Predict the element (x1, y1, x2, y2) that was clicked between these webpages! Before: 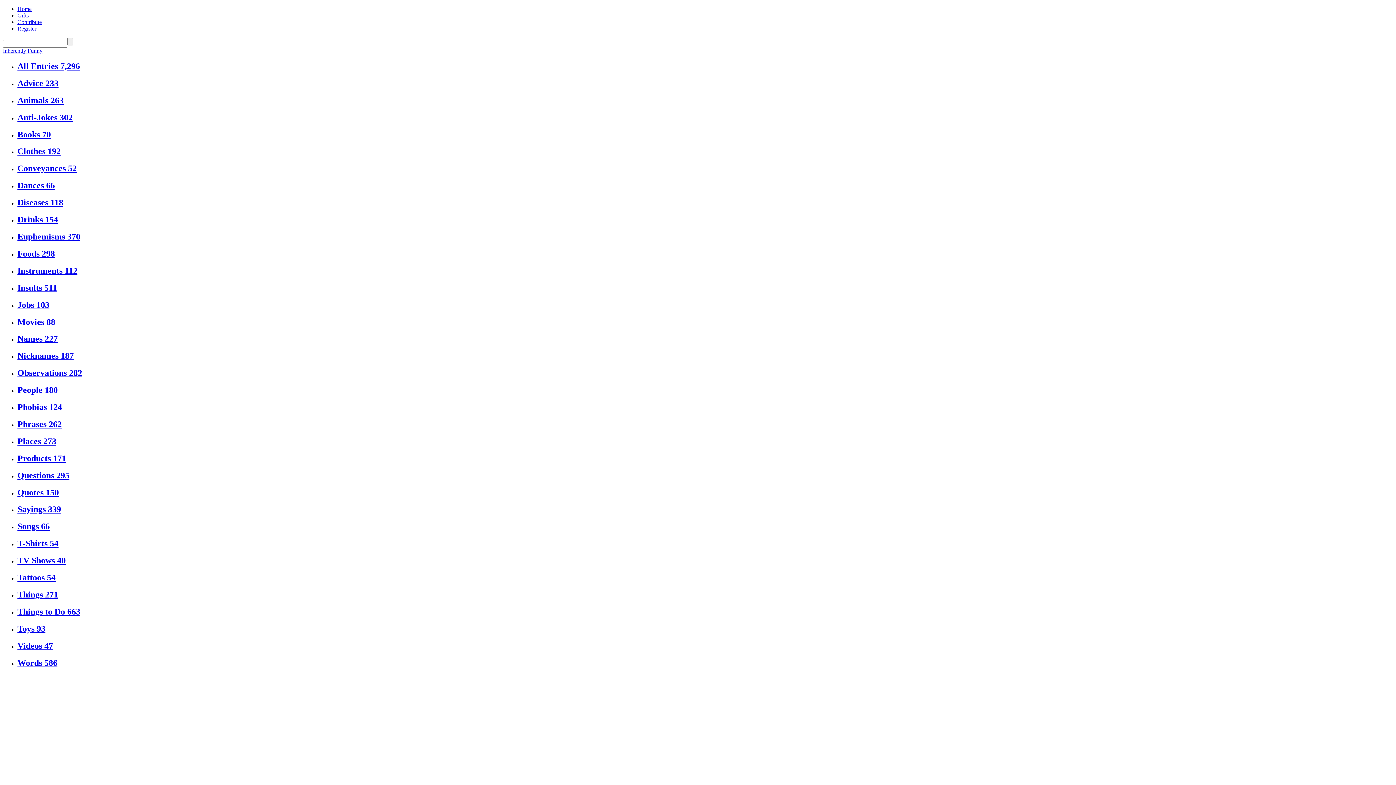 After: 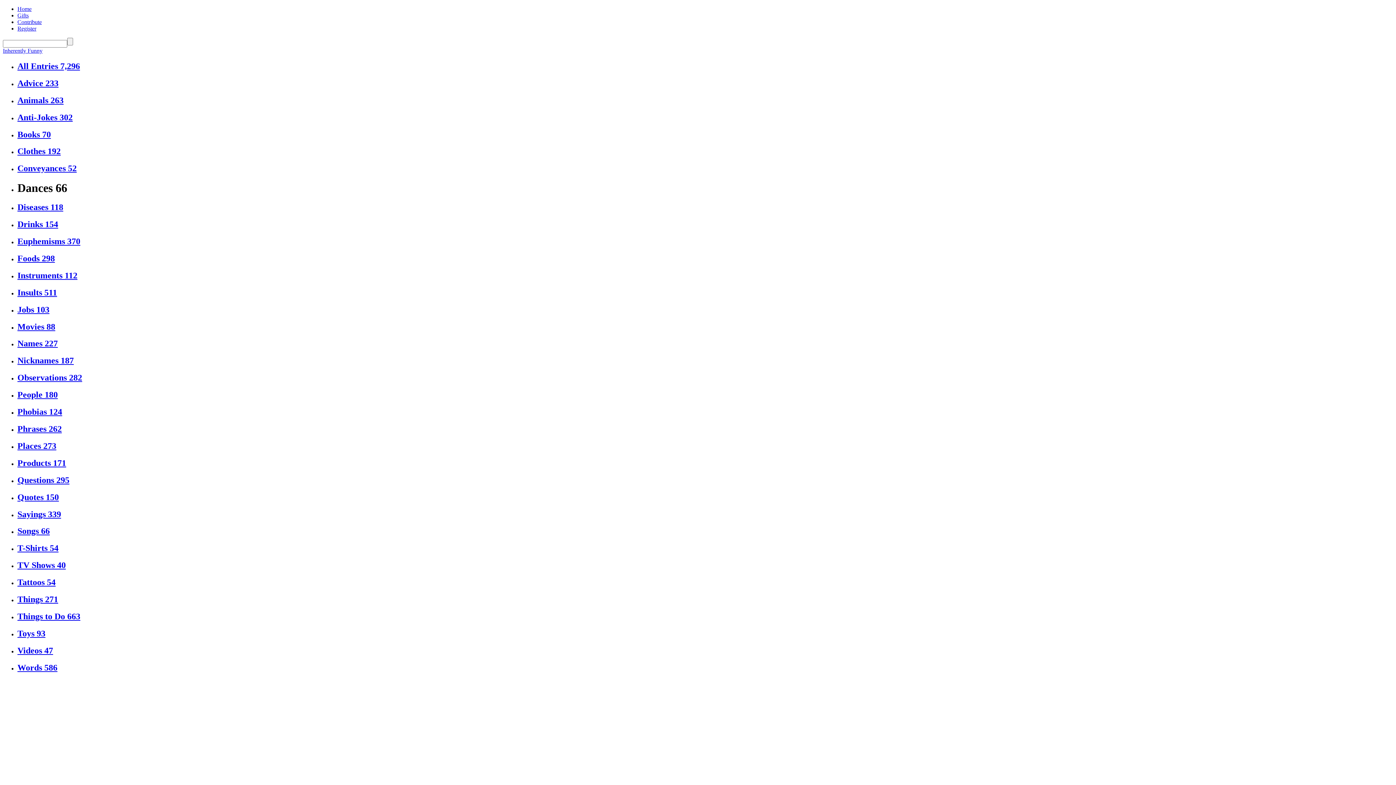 Action: label: Dances 66 bbox: (17, 180, 54, 190)